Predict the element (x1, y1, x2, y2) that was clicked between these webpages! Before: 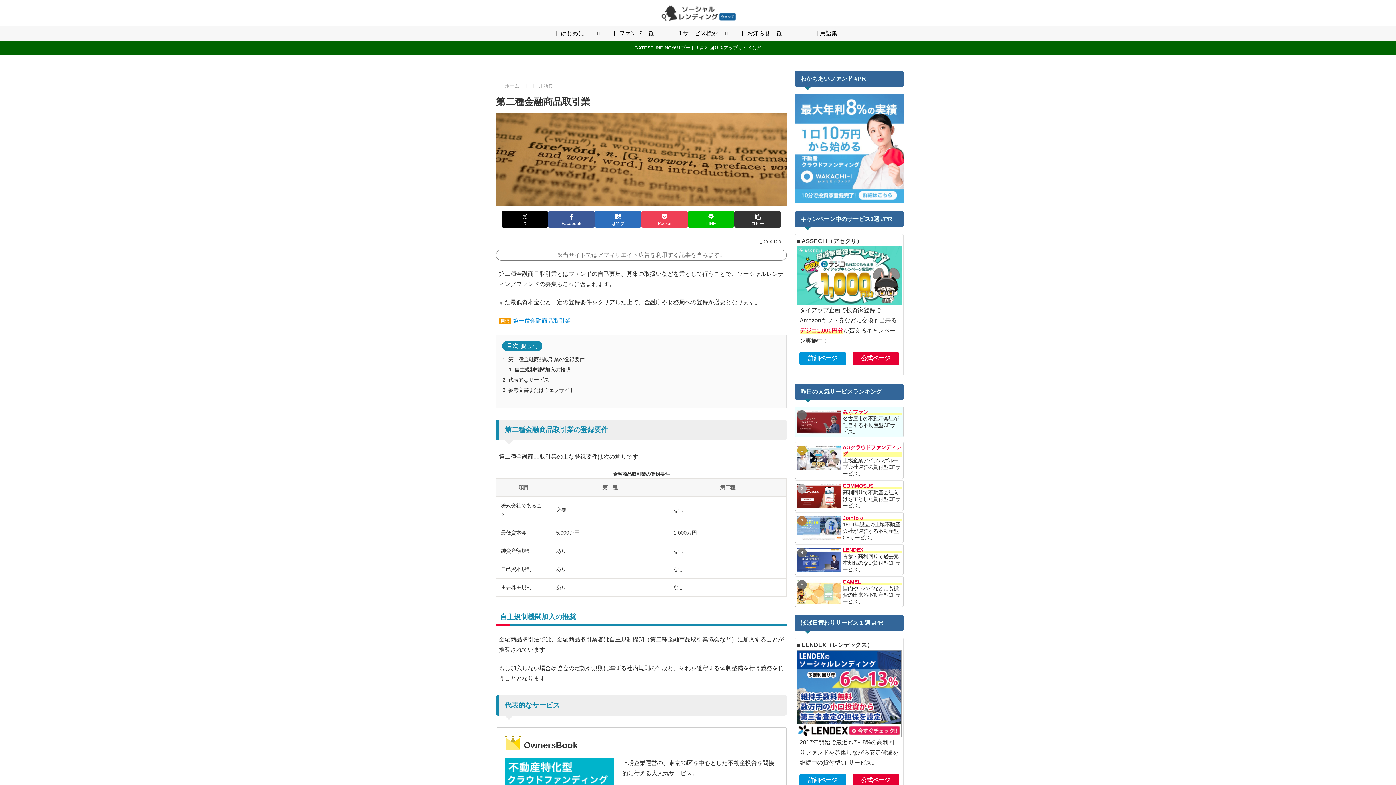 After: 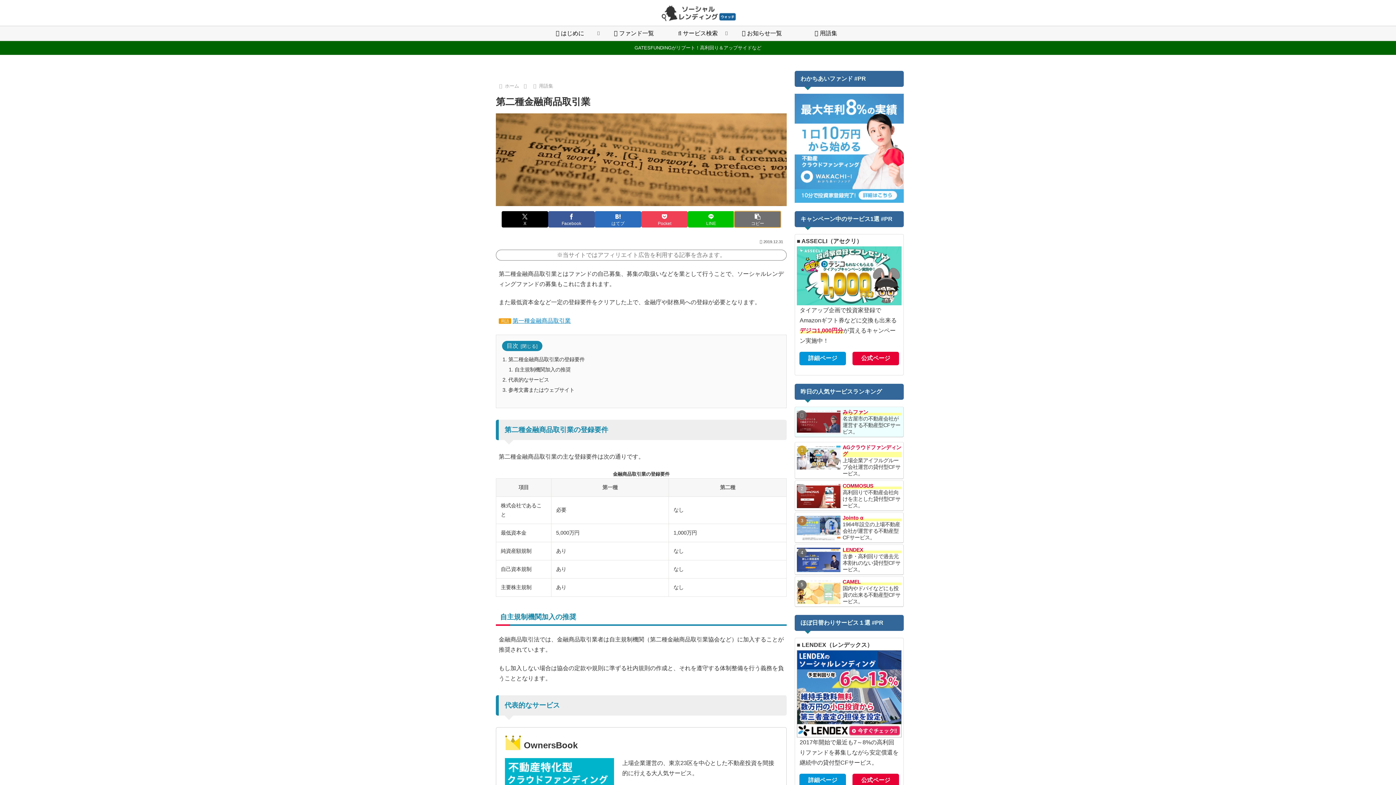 Action: label: タイトルとURLをコピーする bbox: (734, 211, 781, 227)